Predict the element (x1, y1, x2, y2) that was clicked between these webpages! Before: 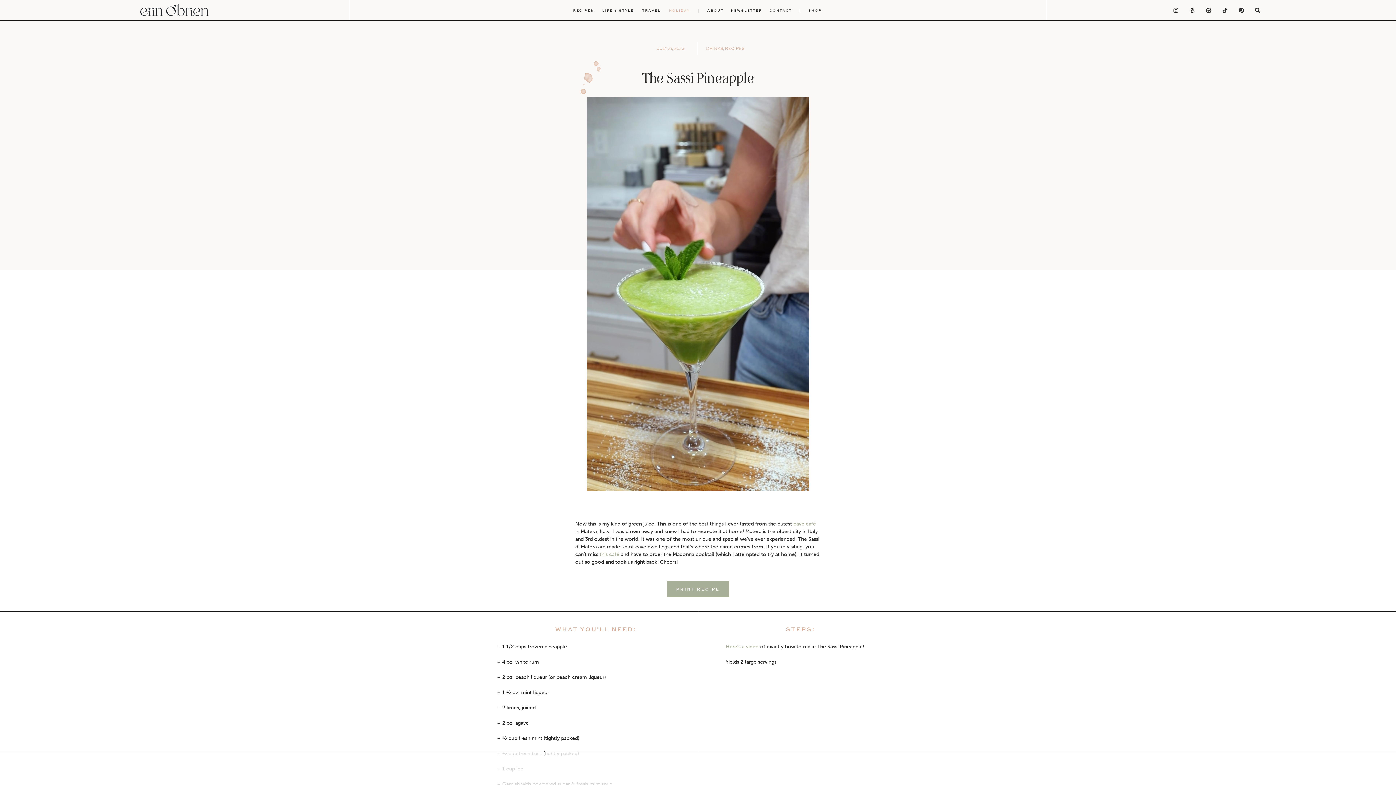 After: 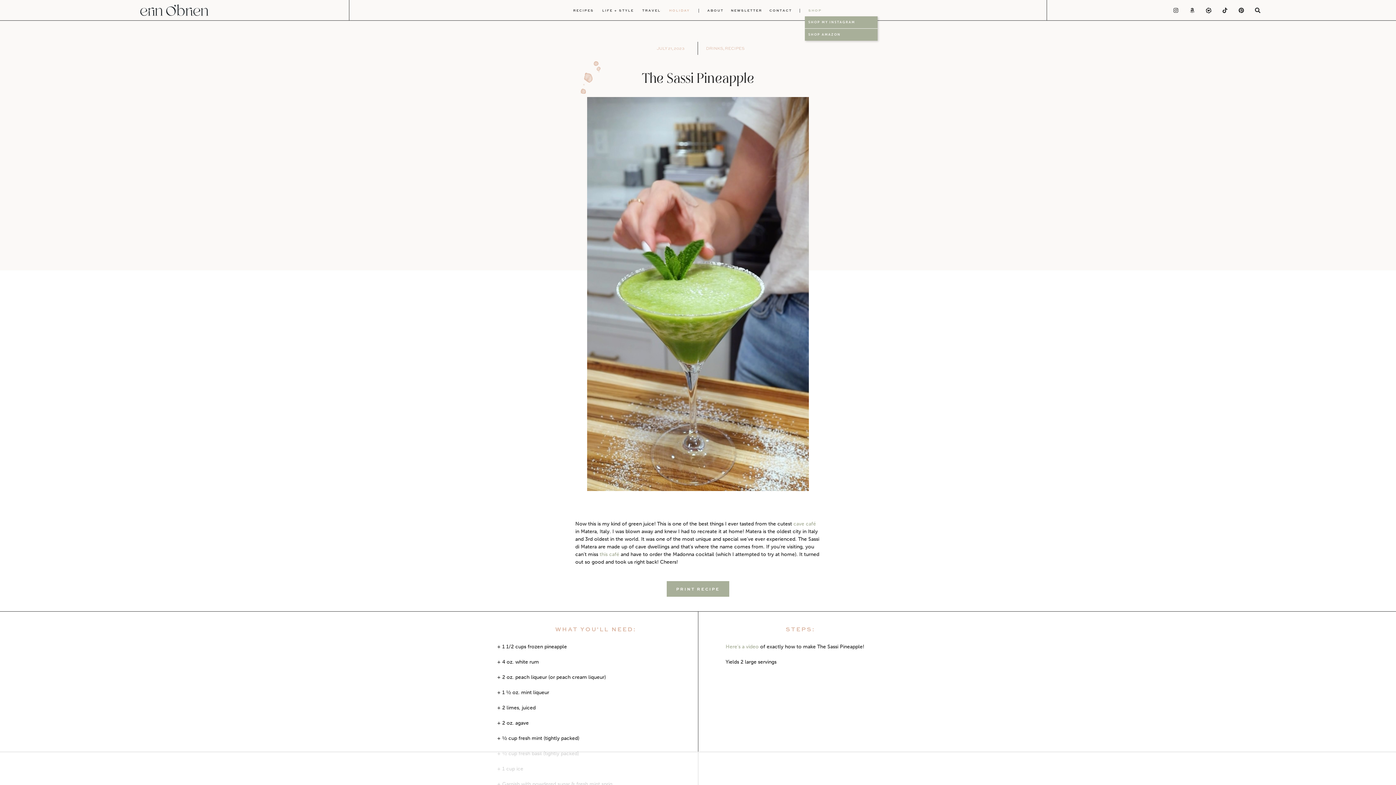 Action: bbox: (804, 4, 826, 16) label: SHOP